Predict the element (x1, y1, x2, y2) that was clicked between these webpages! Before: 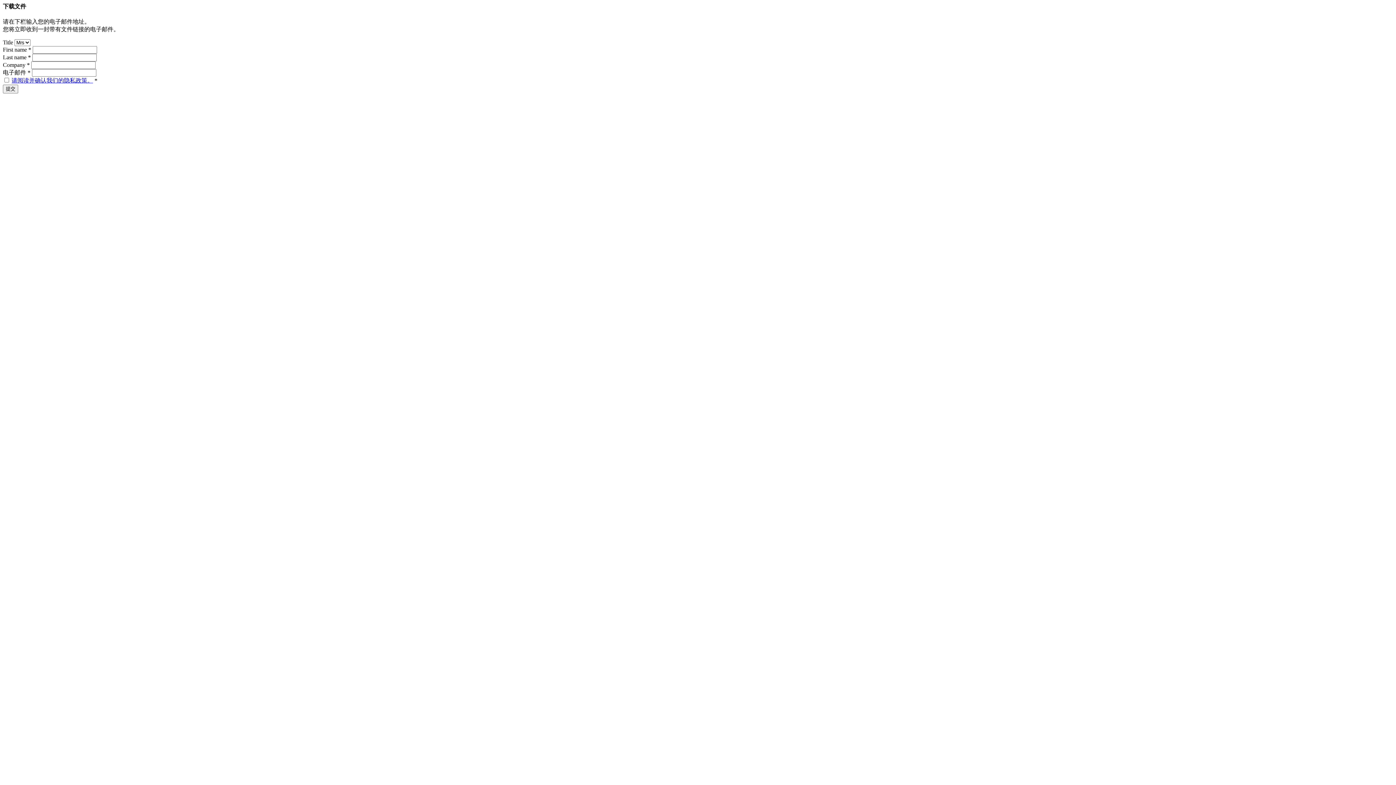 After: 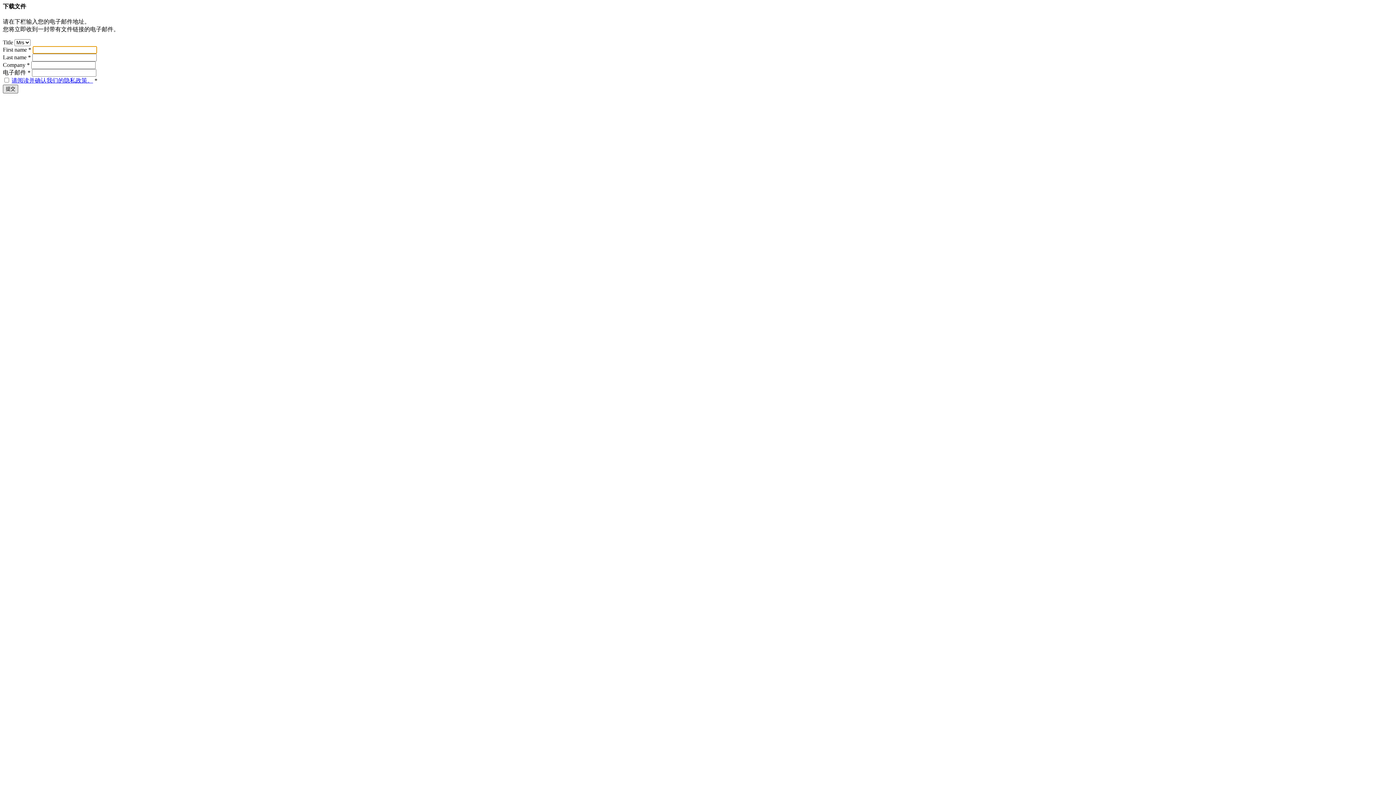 Action: label: 提交 bbox: (2, 84, 18, 93)